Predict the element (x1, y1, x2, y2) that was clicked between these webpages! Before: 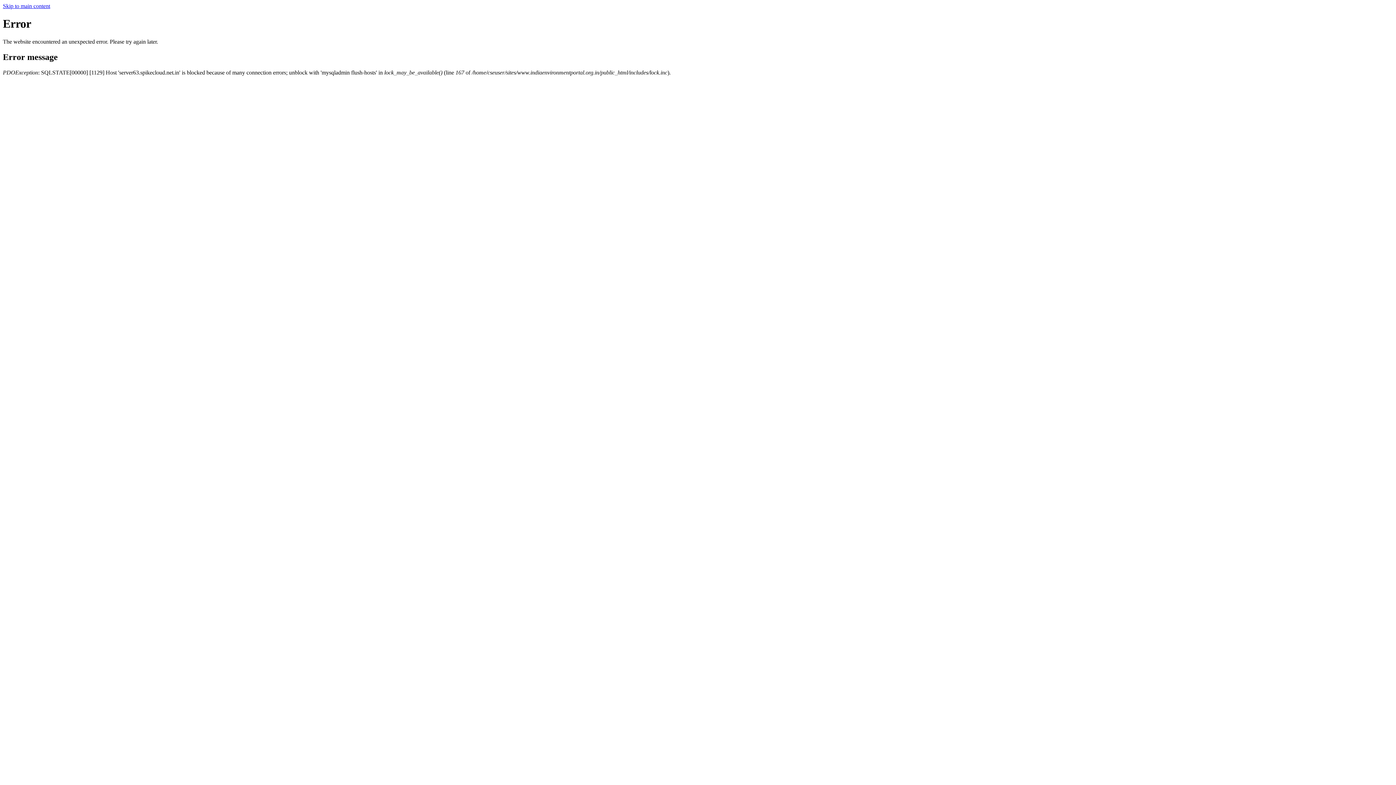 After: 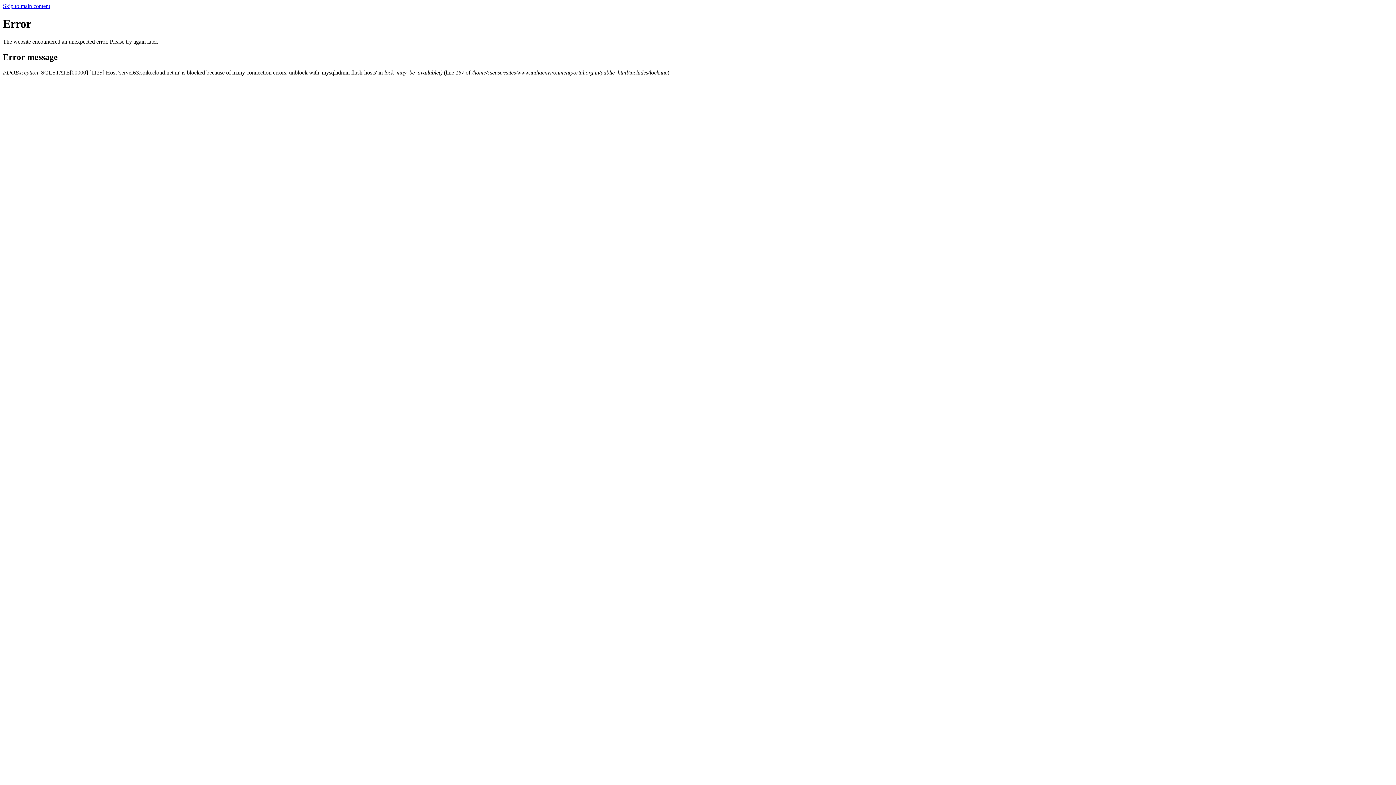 Action: label: Skip to main content bbox: (2, 2, 50, 9)